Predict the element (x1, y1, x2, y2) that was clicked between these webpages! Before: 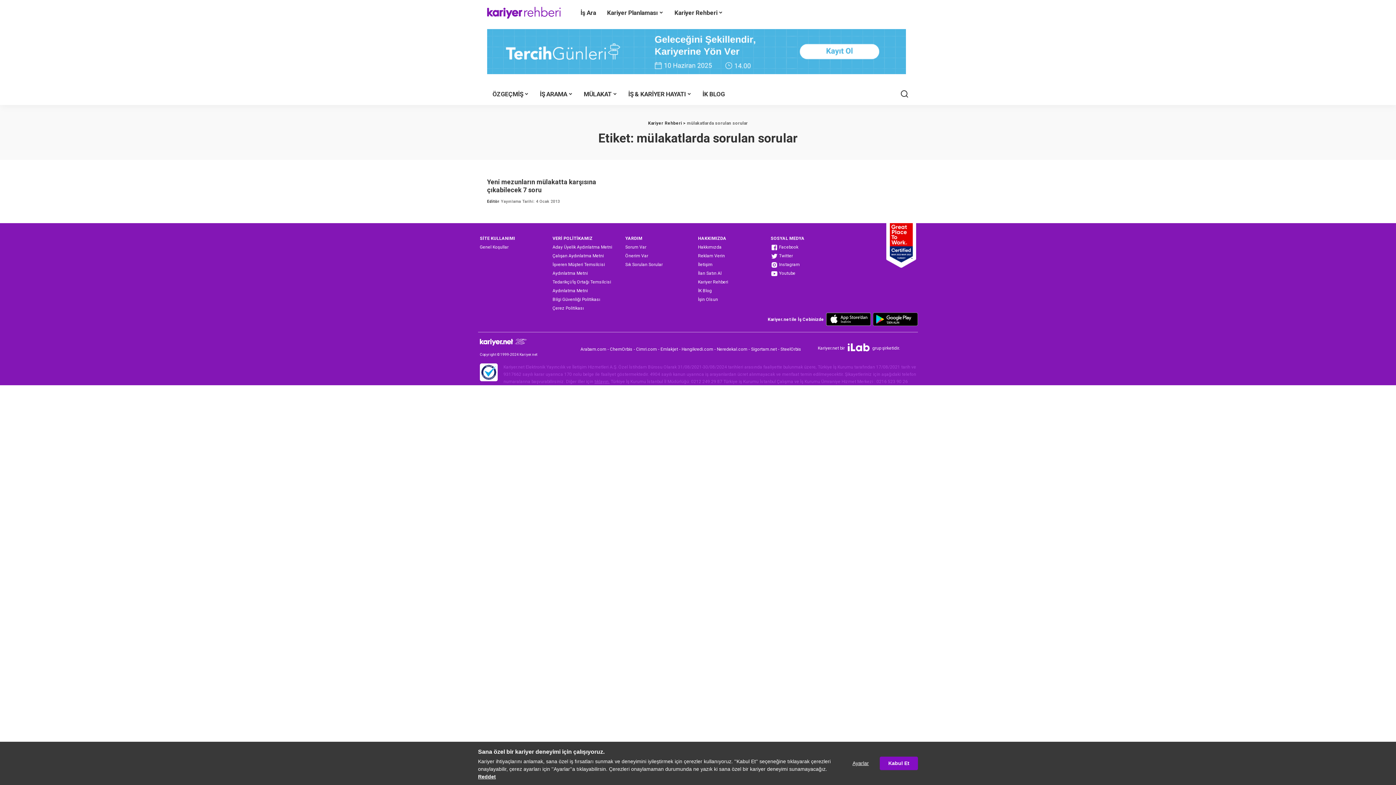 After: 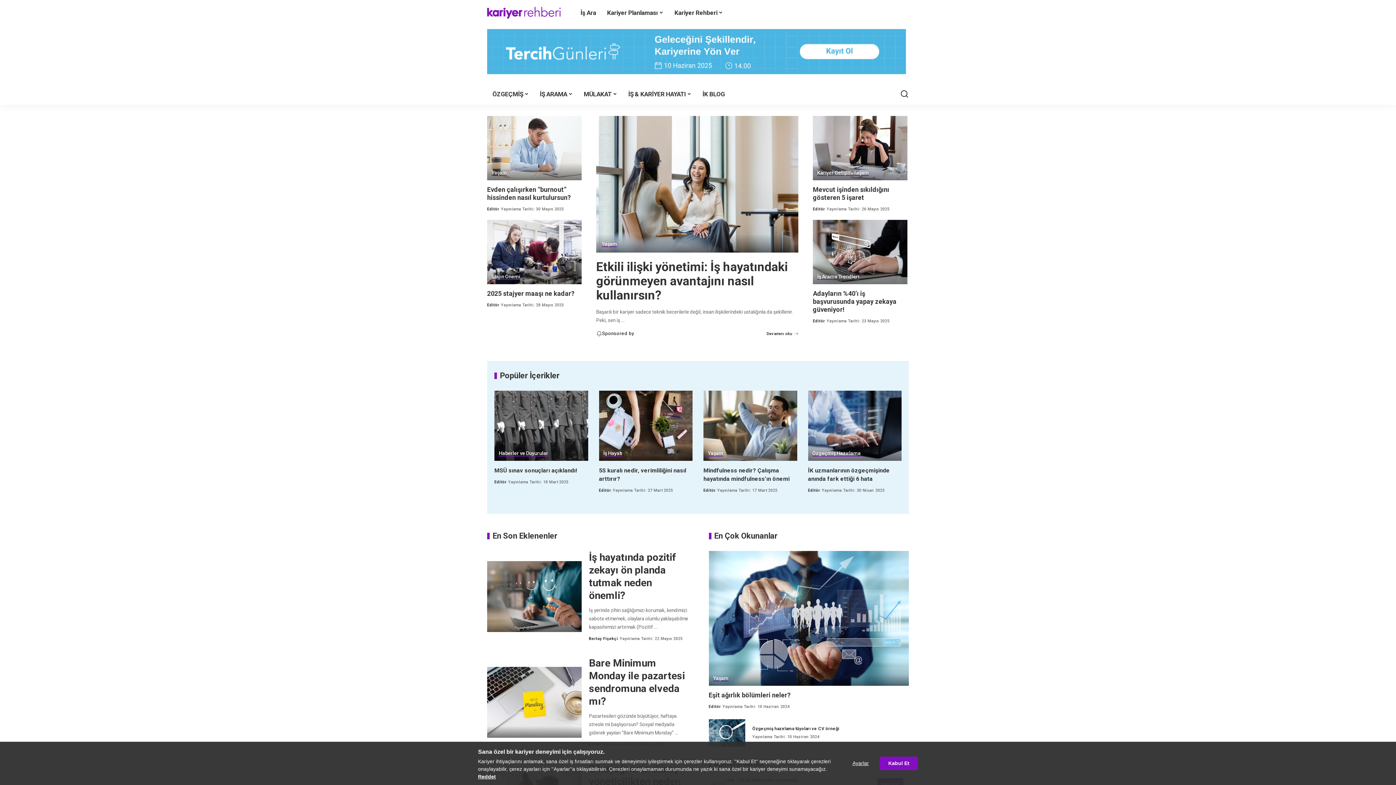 Action: bbox: (698, 277, 728, 286) label: Kariyer Rehberi